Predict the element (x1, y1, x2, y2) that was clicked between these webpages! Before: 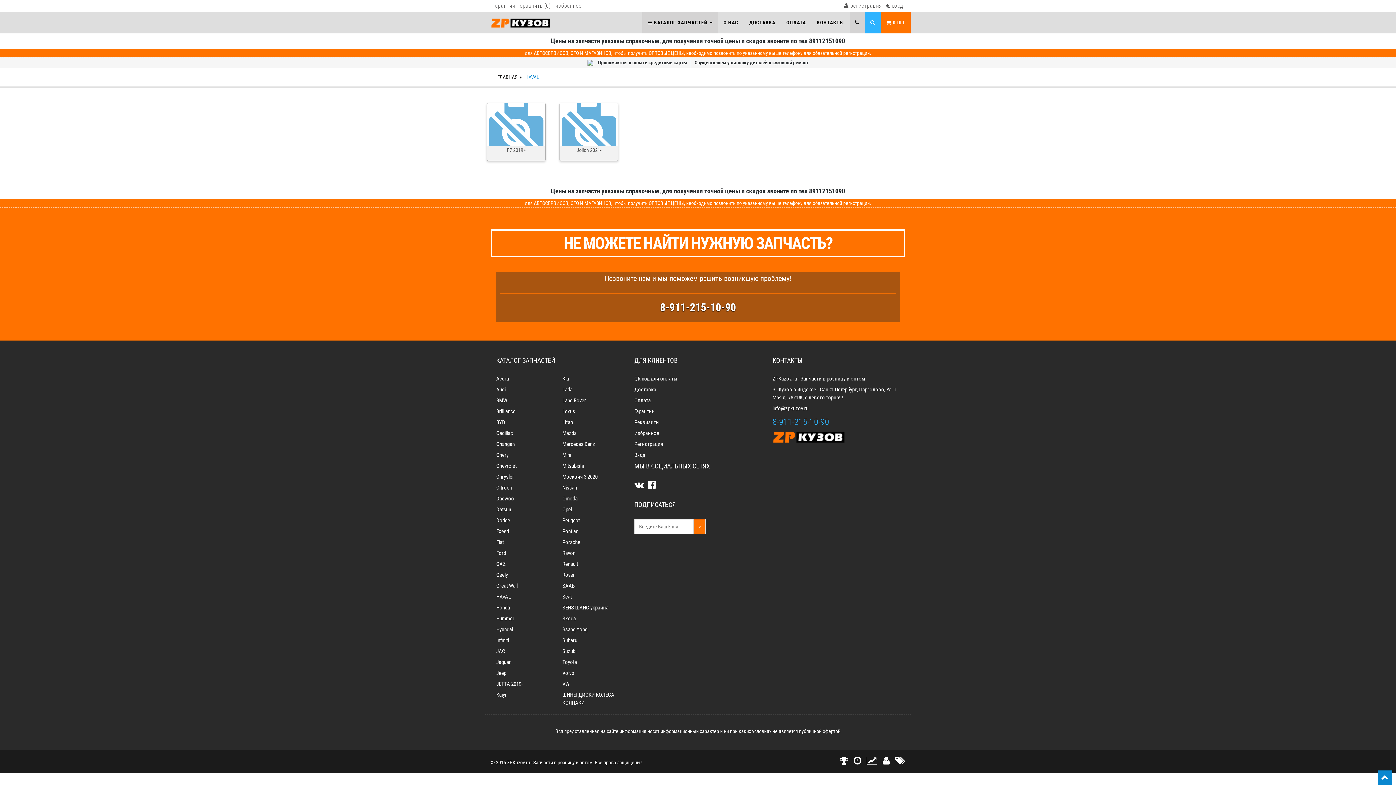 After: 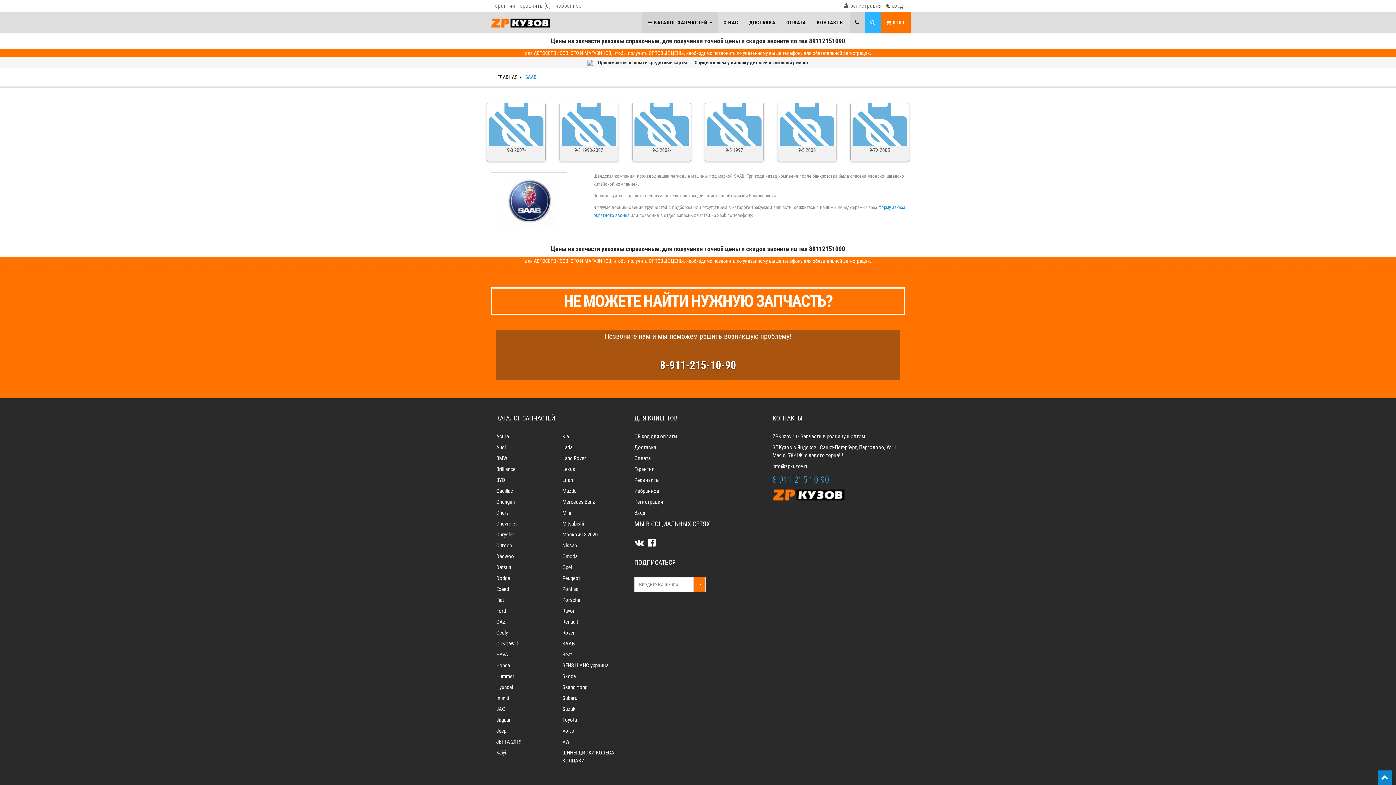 Action: bbox: (562, 582, 574, 589) label: SAAB